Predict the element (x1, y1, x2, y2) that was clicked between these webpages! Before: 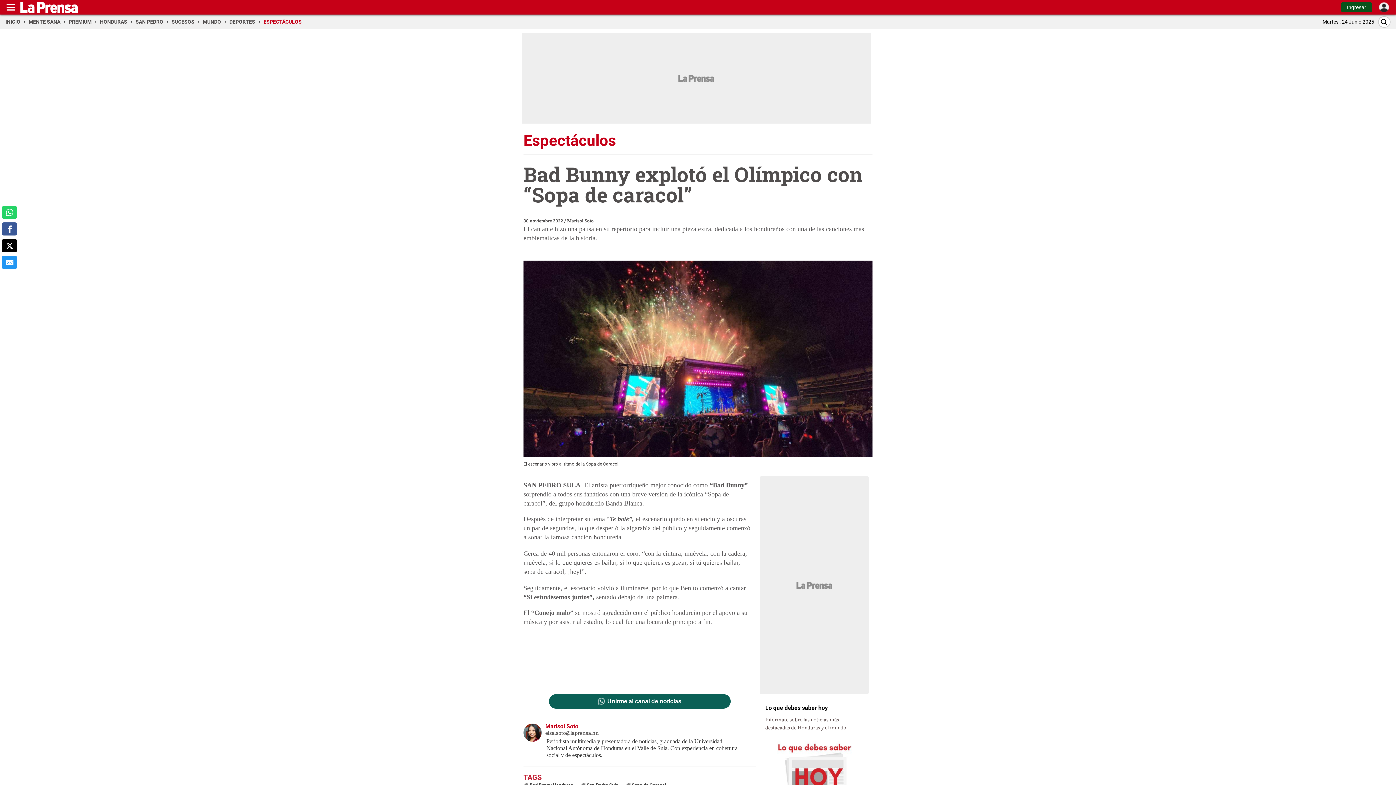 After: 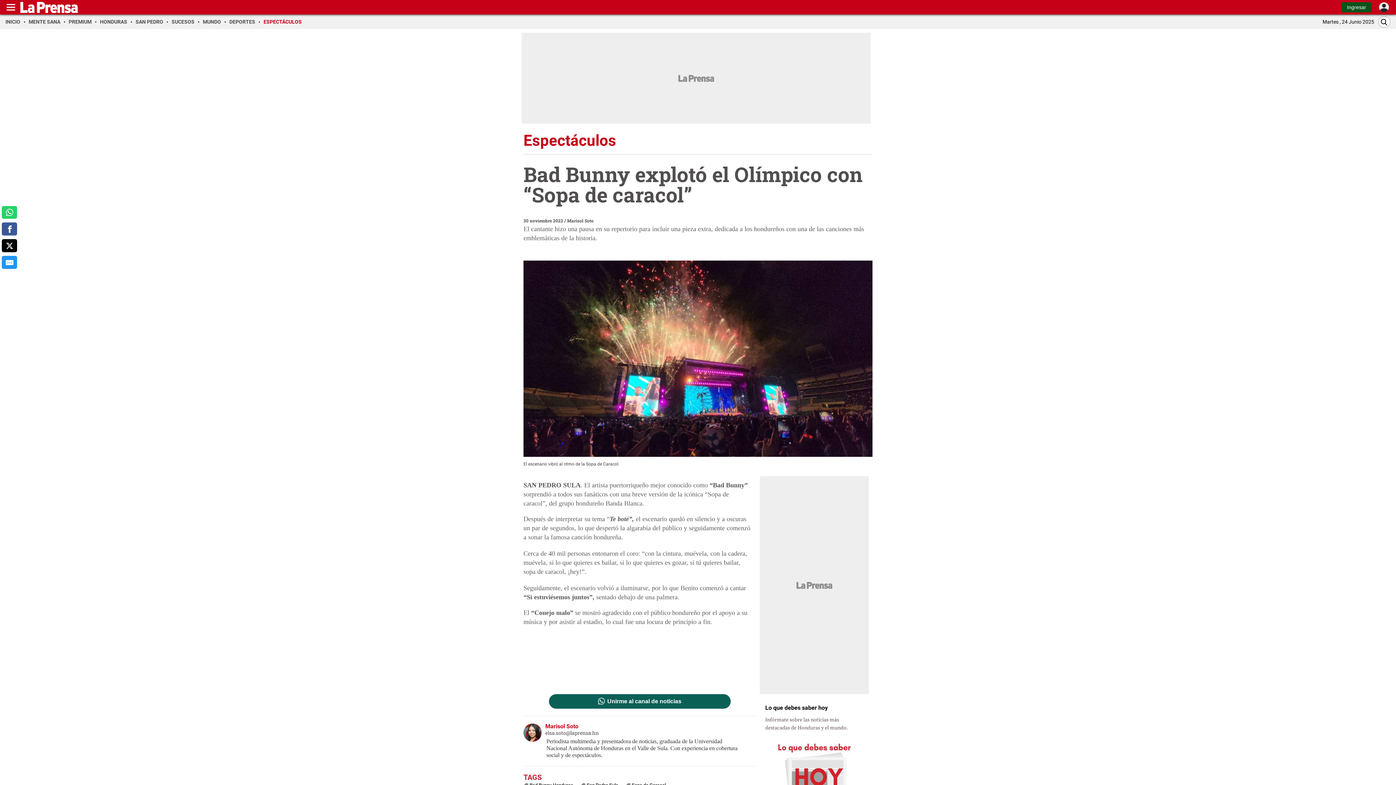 Action: bbox: (607, 698, 681, 704) label: Unirme al canal de noticias